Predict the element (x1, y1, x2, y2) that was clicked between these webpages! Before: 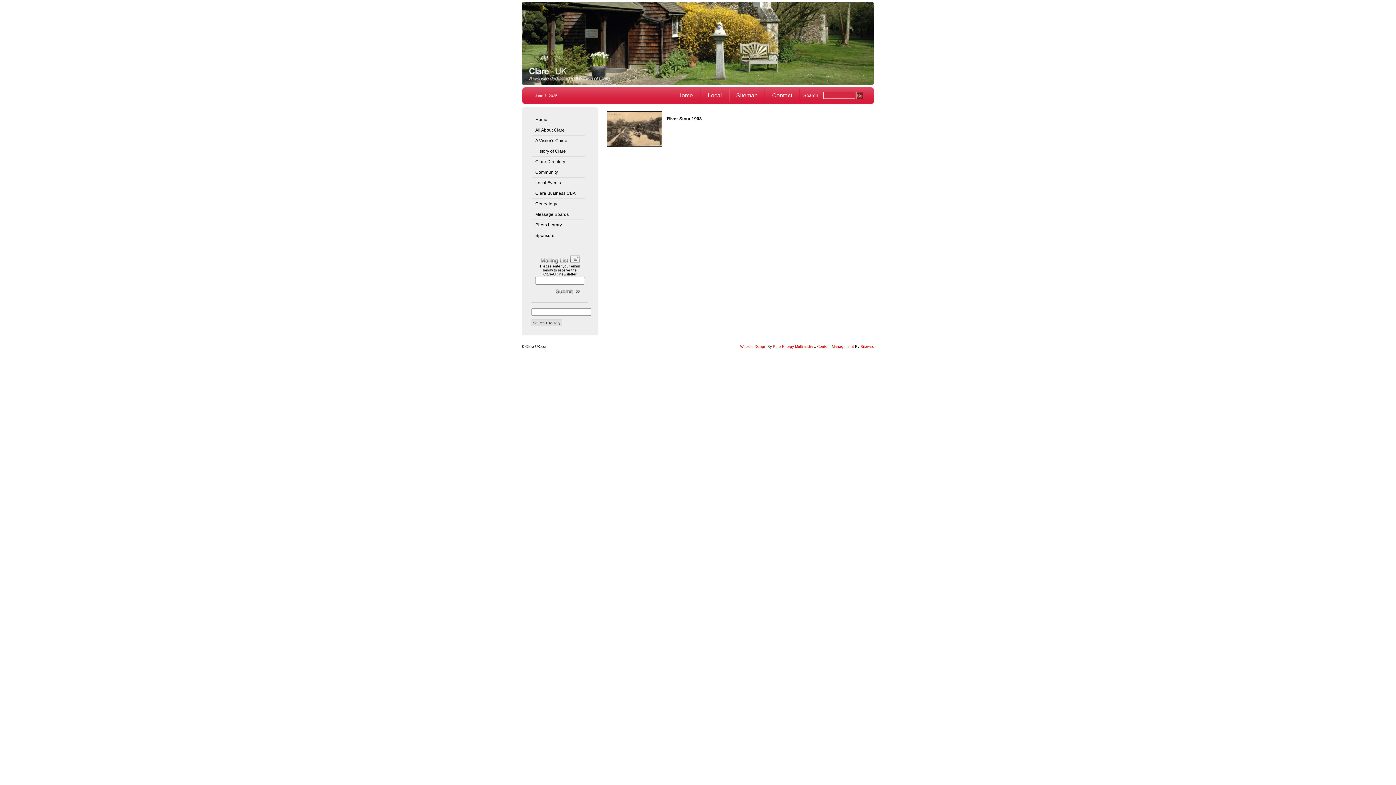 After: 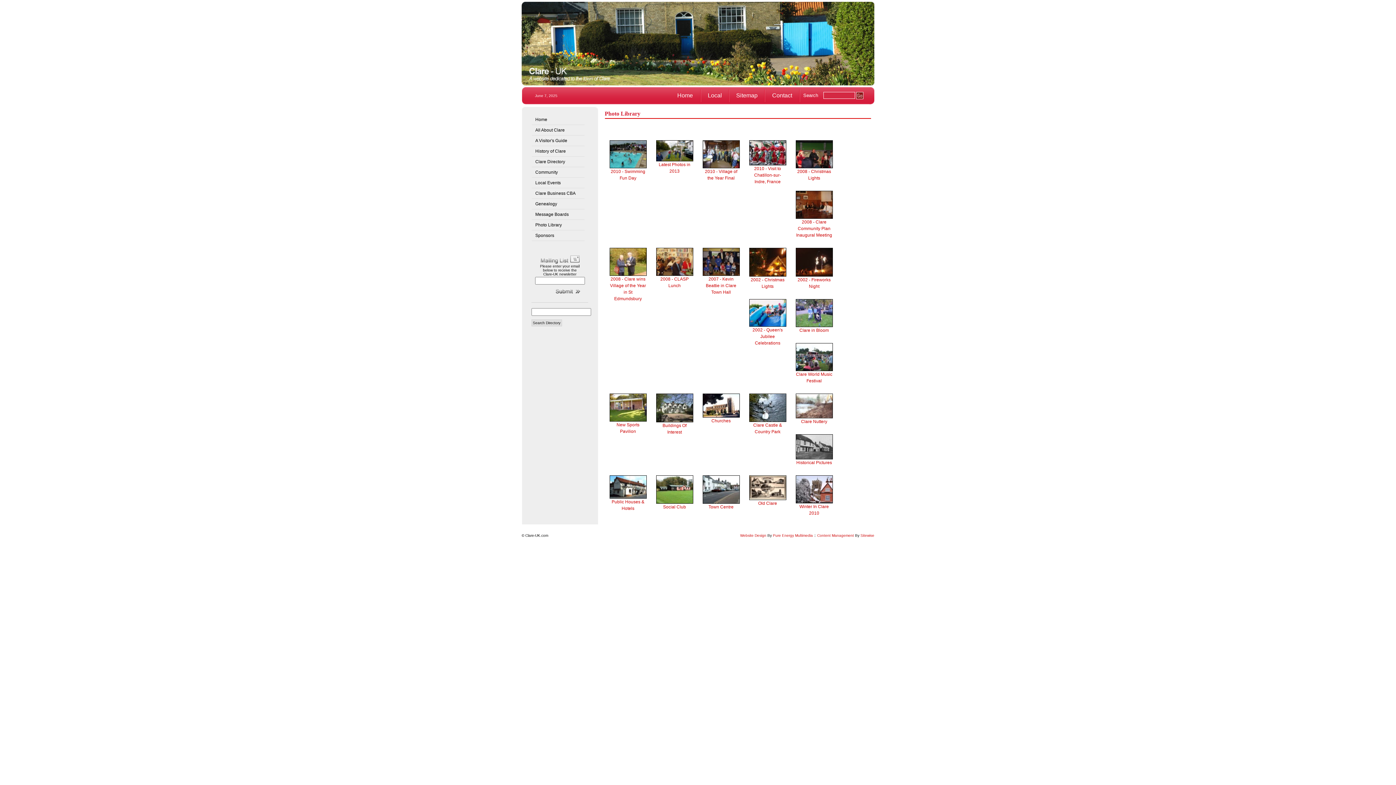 Action: label: Photo Library bbox: (531, 220, 584, 230)